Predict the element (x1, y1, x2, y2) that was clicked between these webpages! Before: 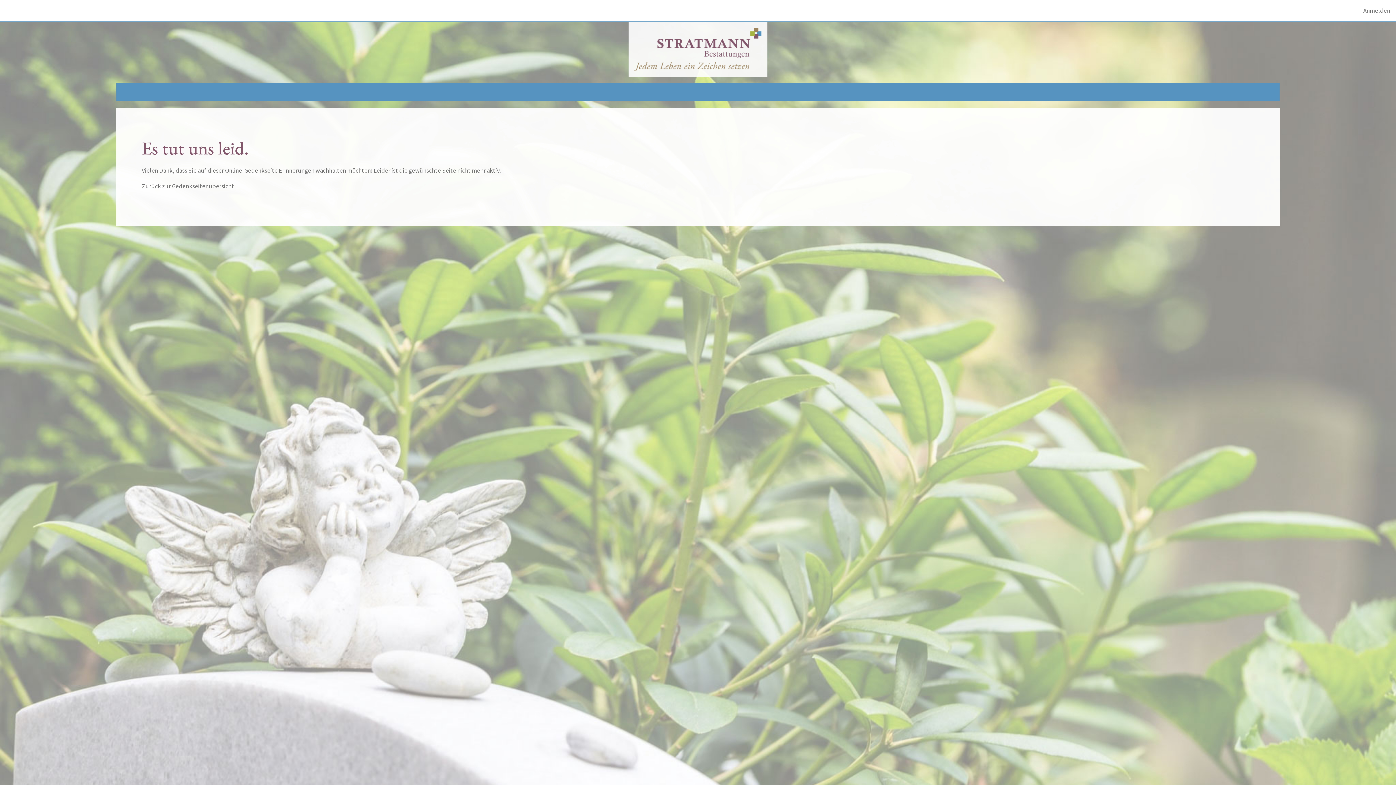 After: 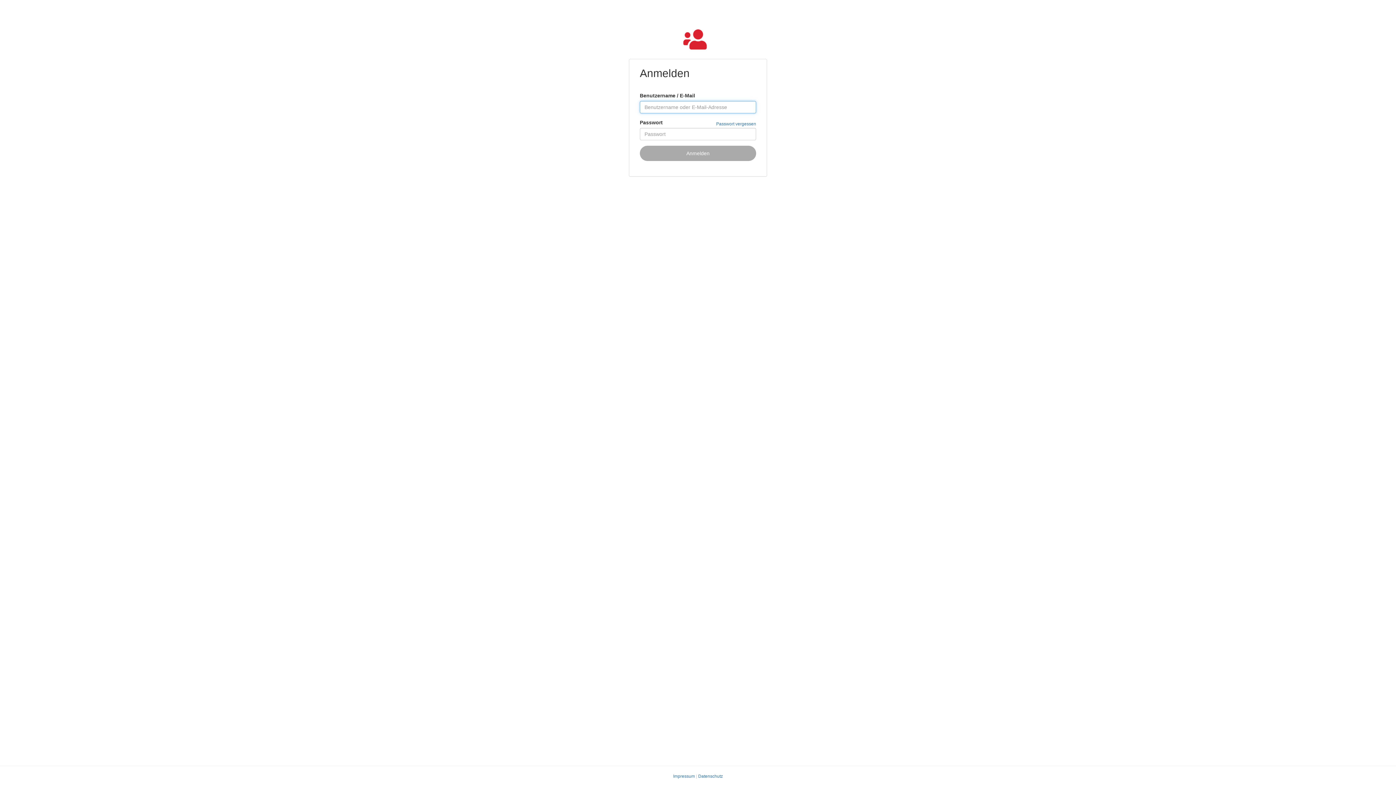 Action: label: Anmelden bbox: (1363, 6, 1390, 14)